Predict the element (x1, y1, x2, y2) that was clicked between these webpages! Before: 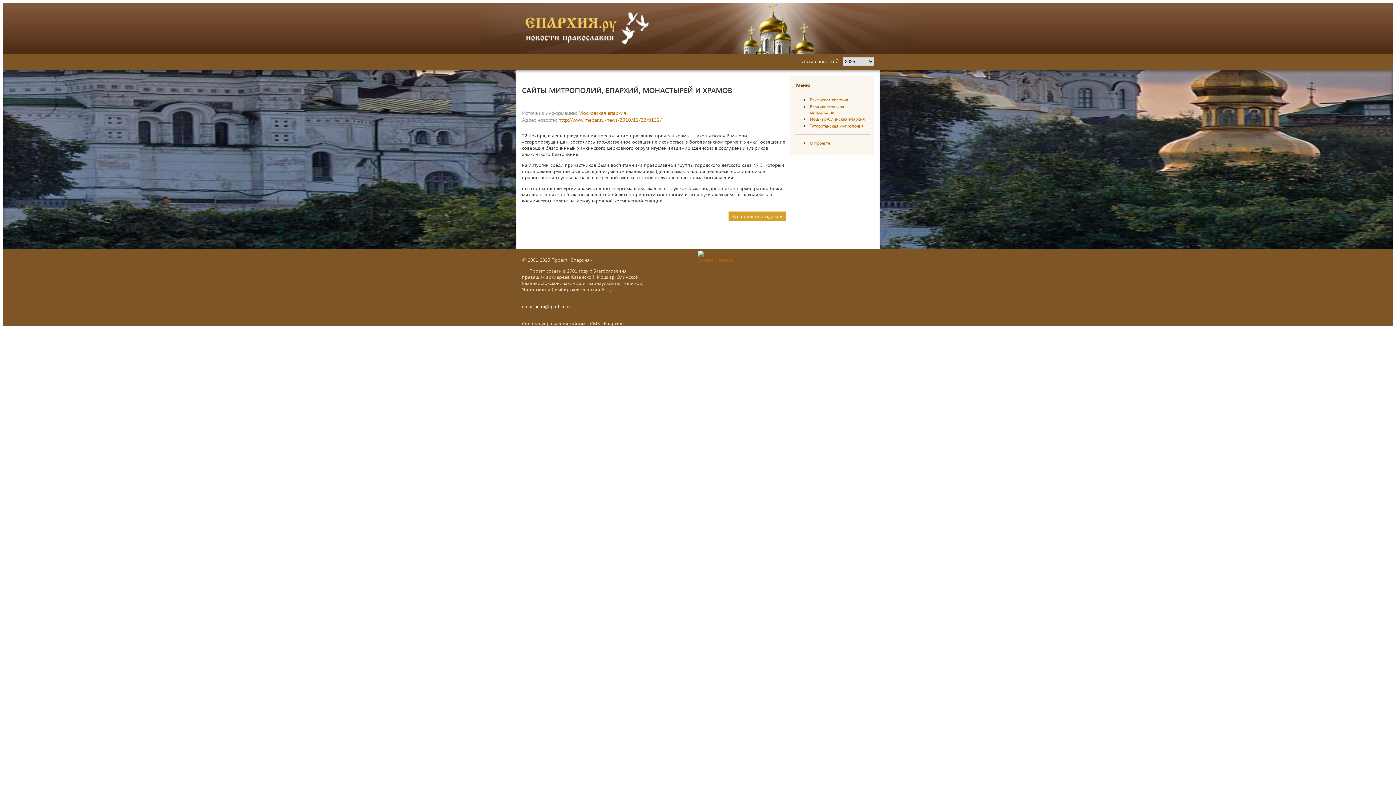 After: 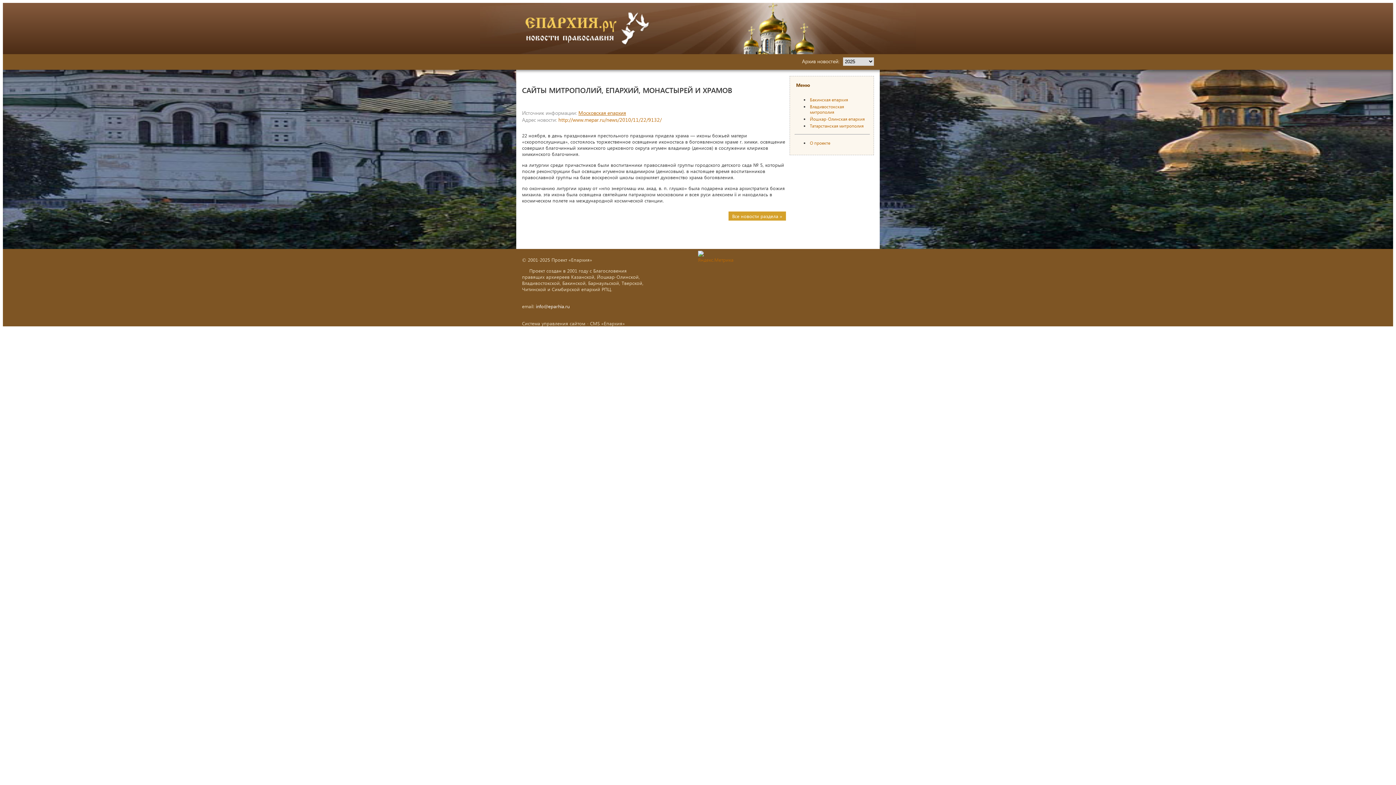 Action: label: Московская епархия bbox: (578, 109, 626, 116)